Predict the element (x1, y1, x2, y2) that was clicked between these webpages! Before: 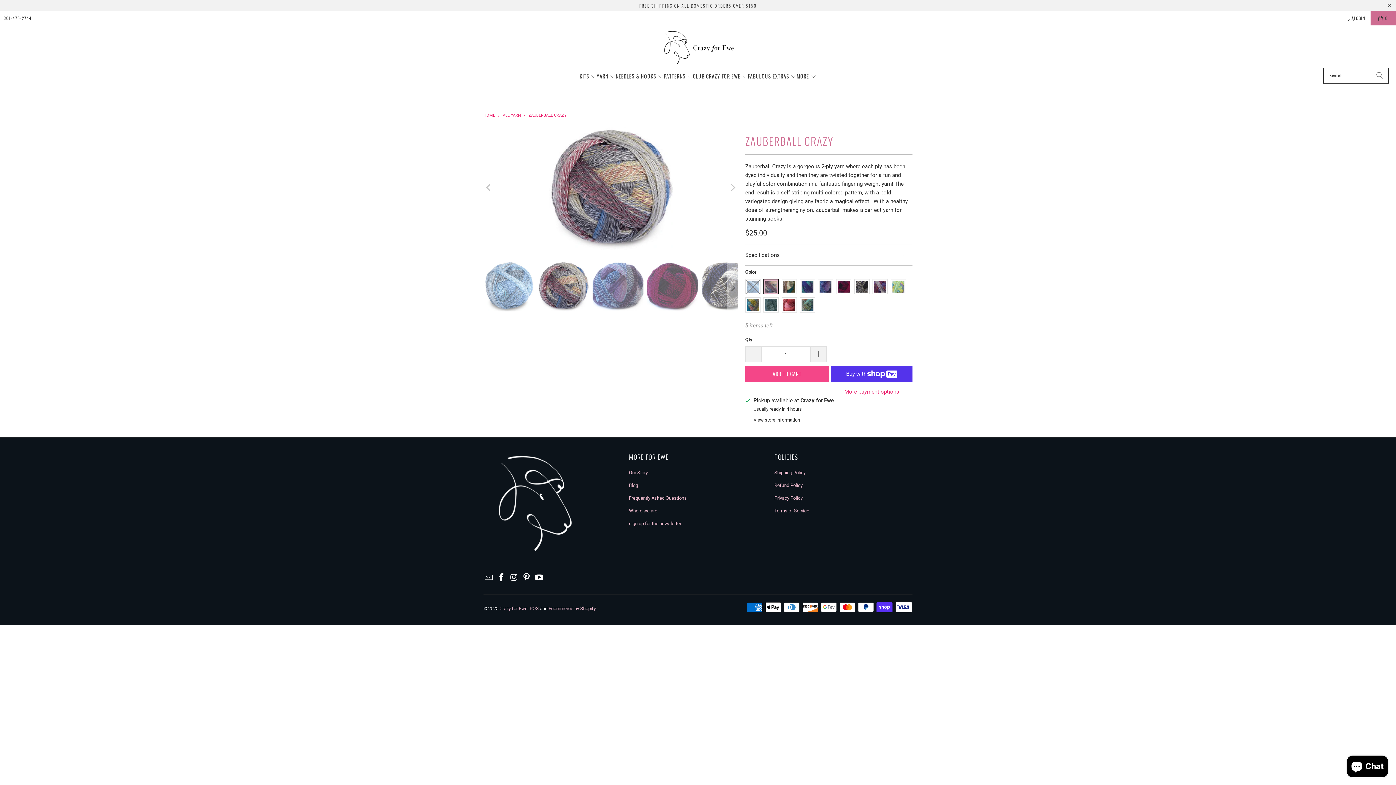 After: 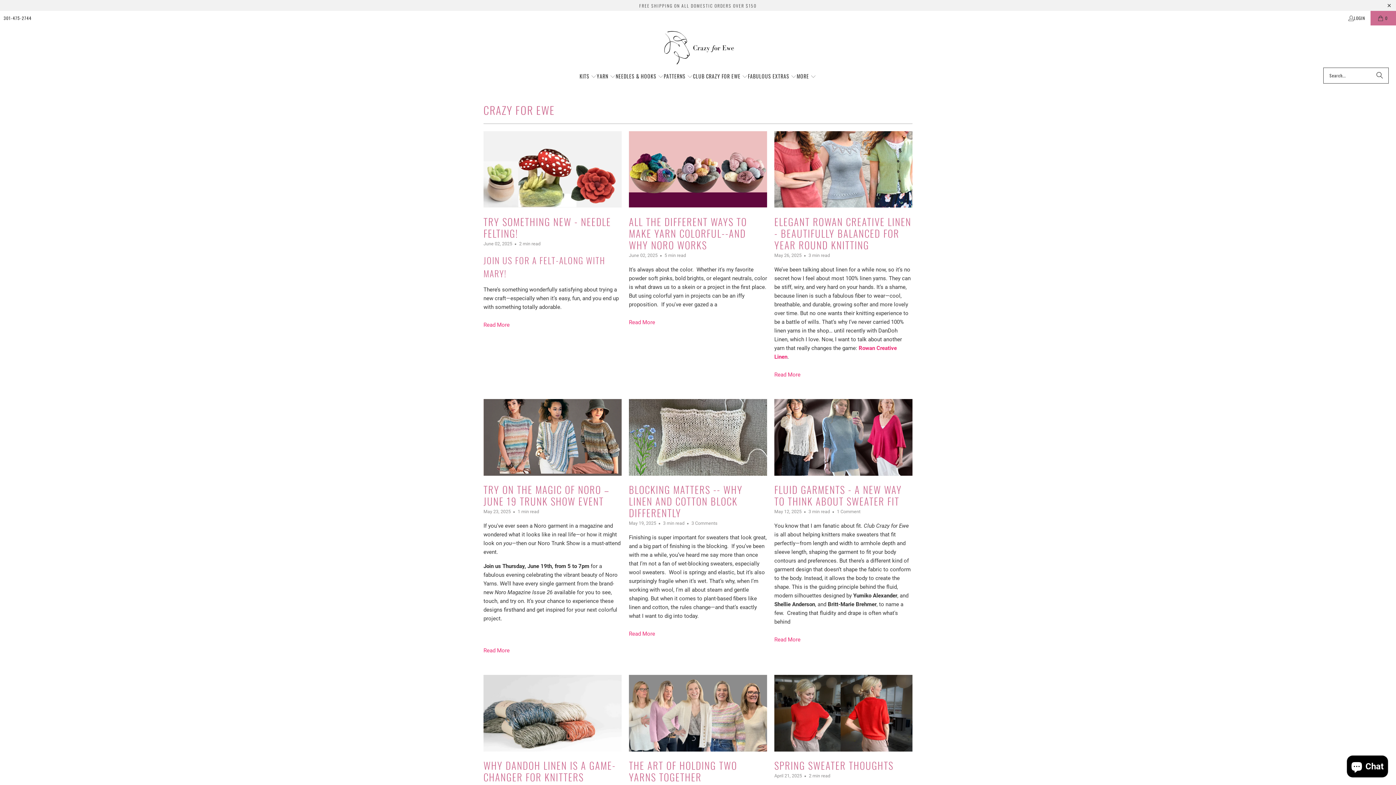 Action: bbox: (629, 482, 638, 488) label: Blog